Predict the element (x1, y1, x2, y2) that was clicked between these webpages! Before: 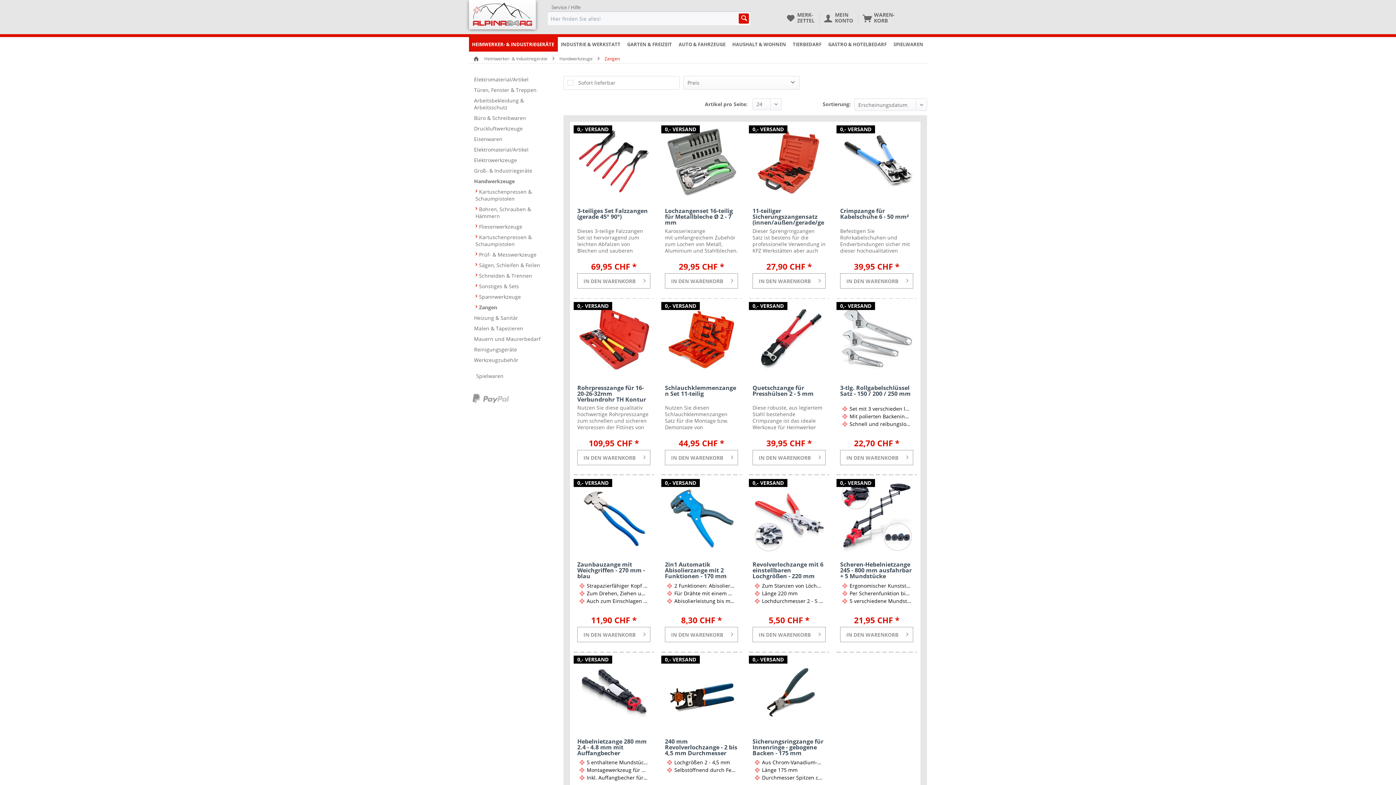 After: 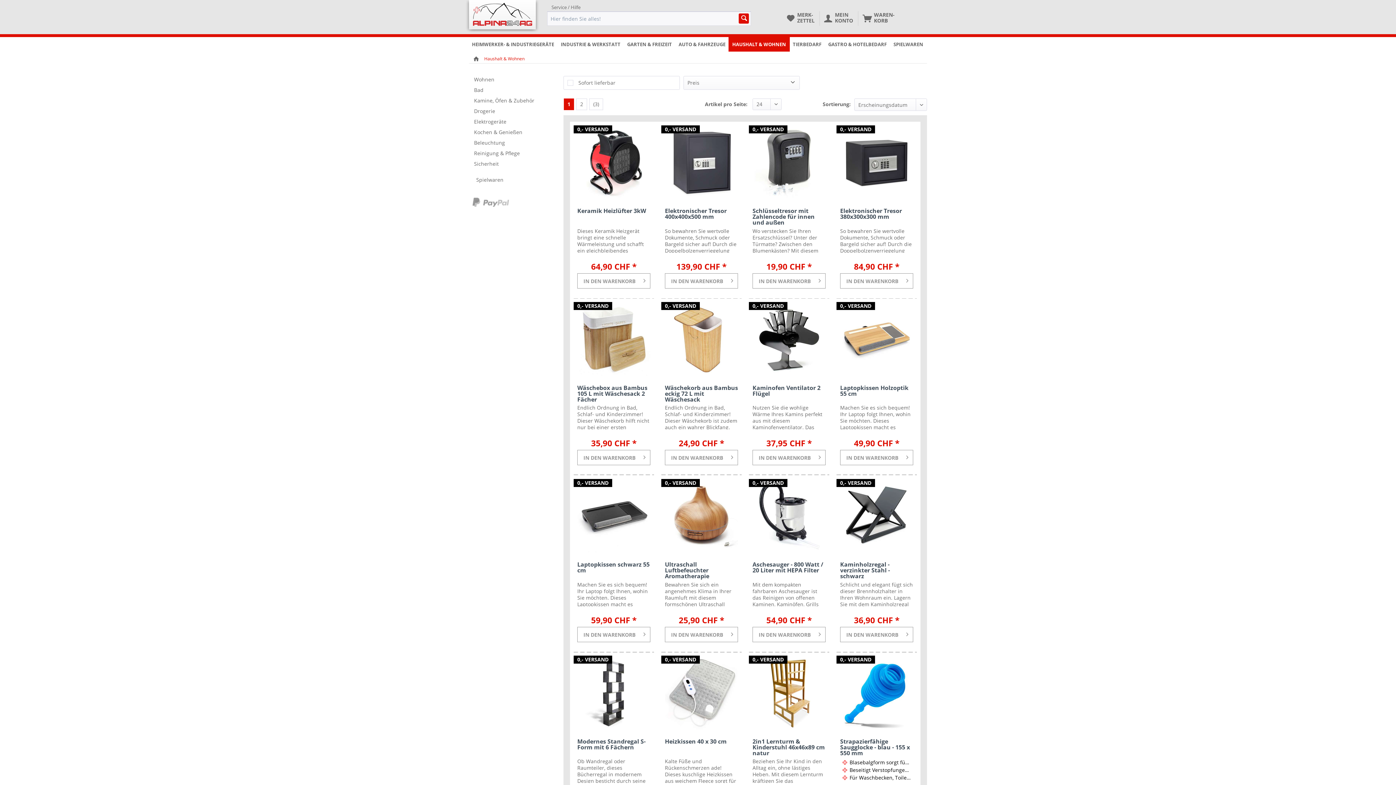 Action: bbox: (728, 37, 790, 51) label: Haushalt & Wohnen